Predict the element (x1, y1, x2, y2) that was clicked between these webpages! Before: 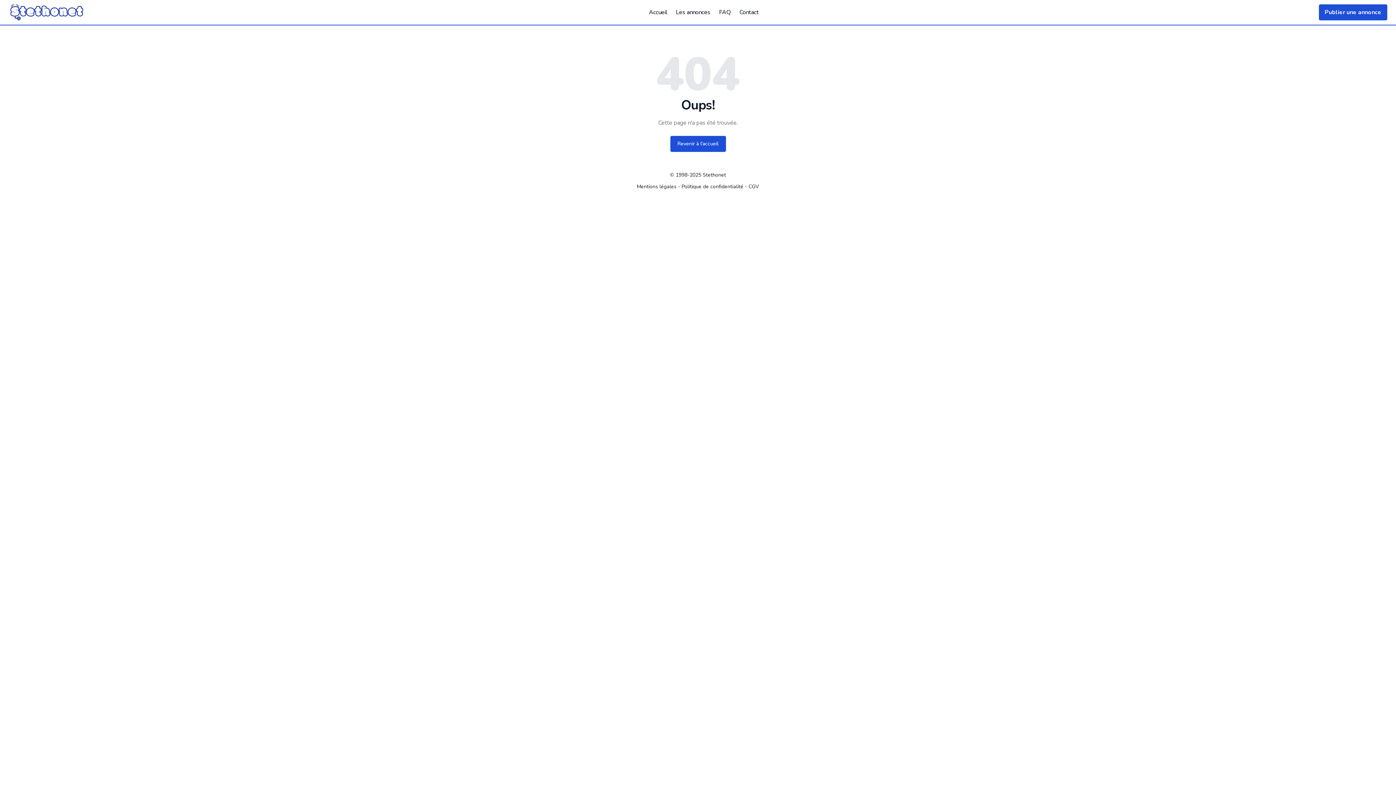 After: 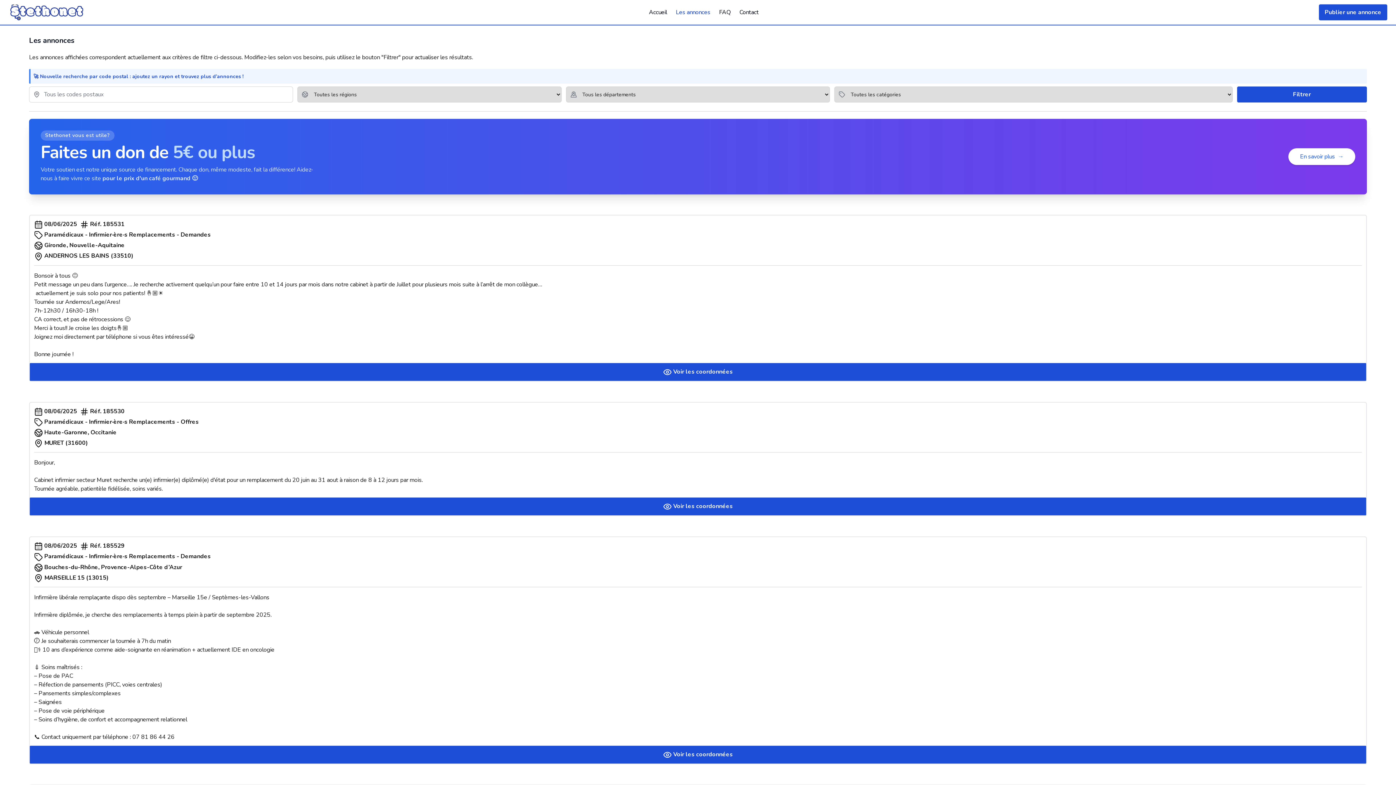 Action: bbox: (676, 8, 710, 16) label: Les annonces